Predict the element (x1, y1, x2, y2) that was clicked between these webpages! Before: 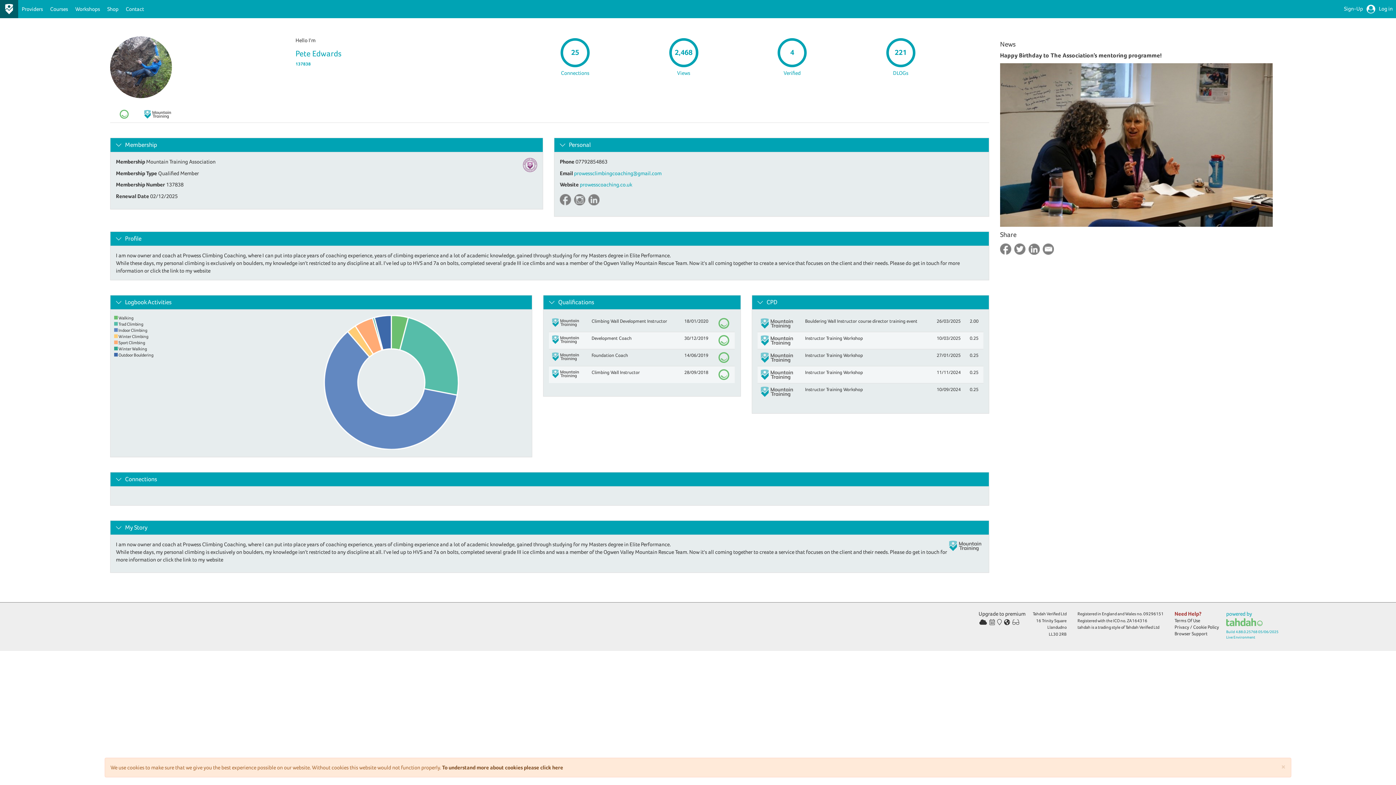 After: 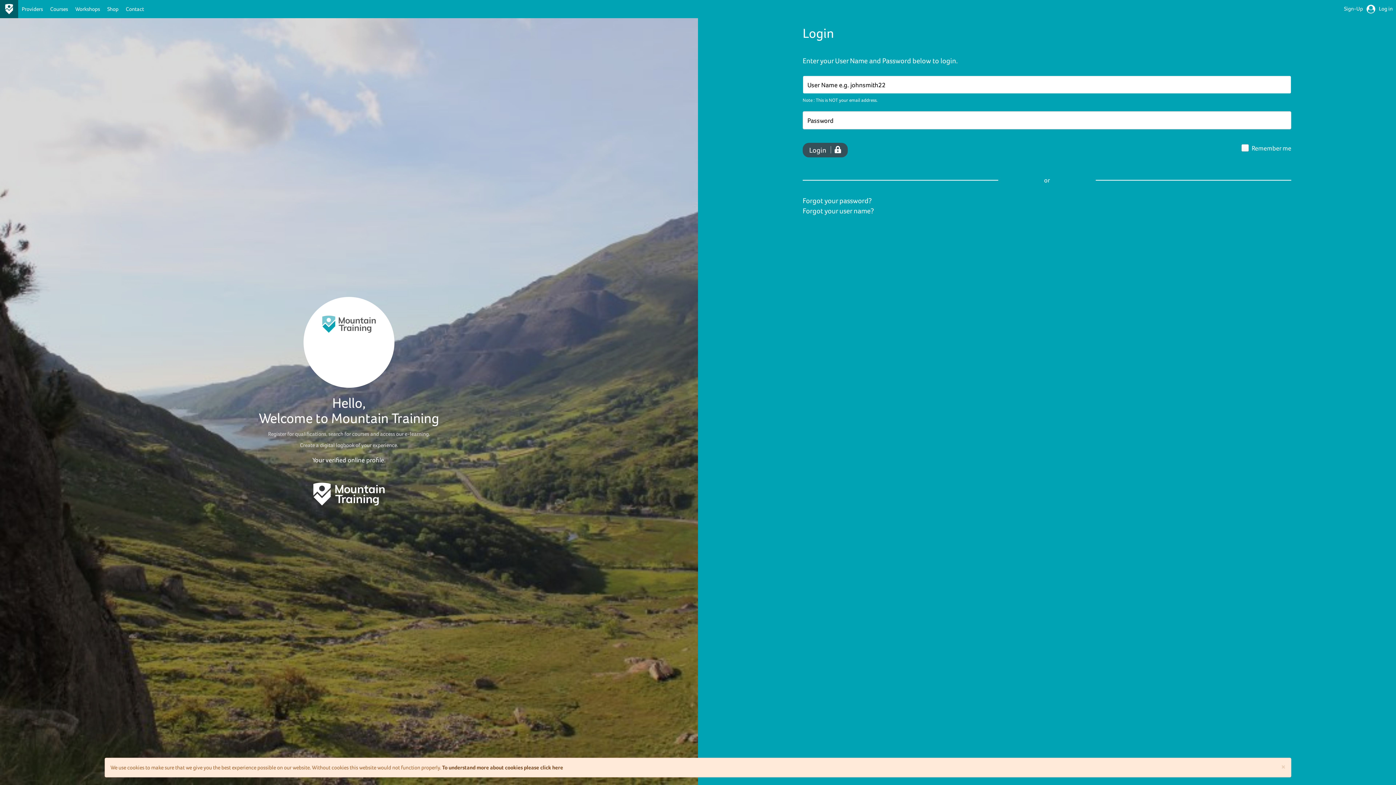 Action: bbox: (133, 493, 134, 499) label:  